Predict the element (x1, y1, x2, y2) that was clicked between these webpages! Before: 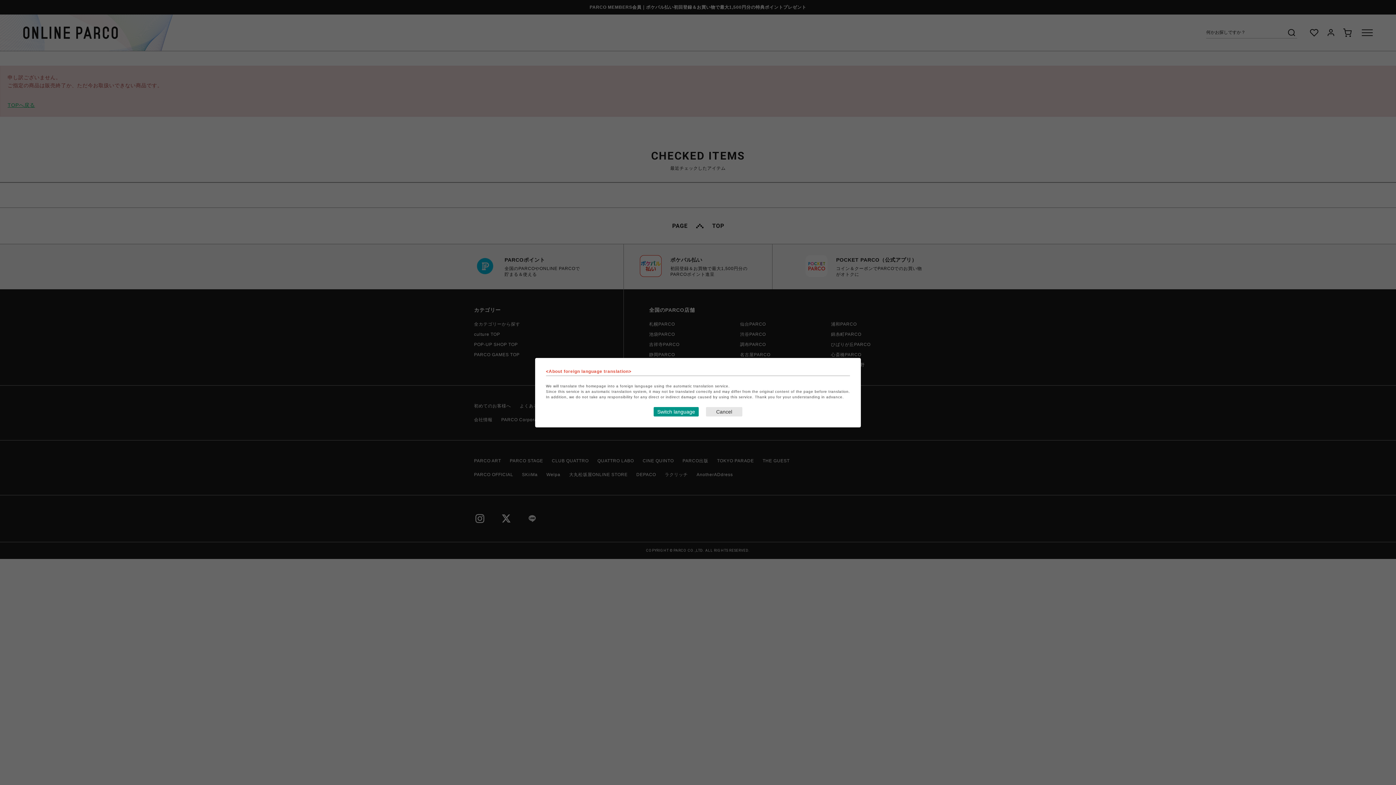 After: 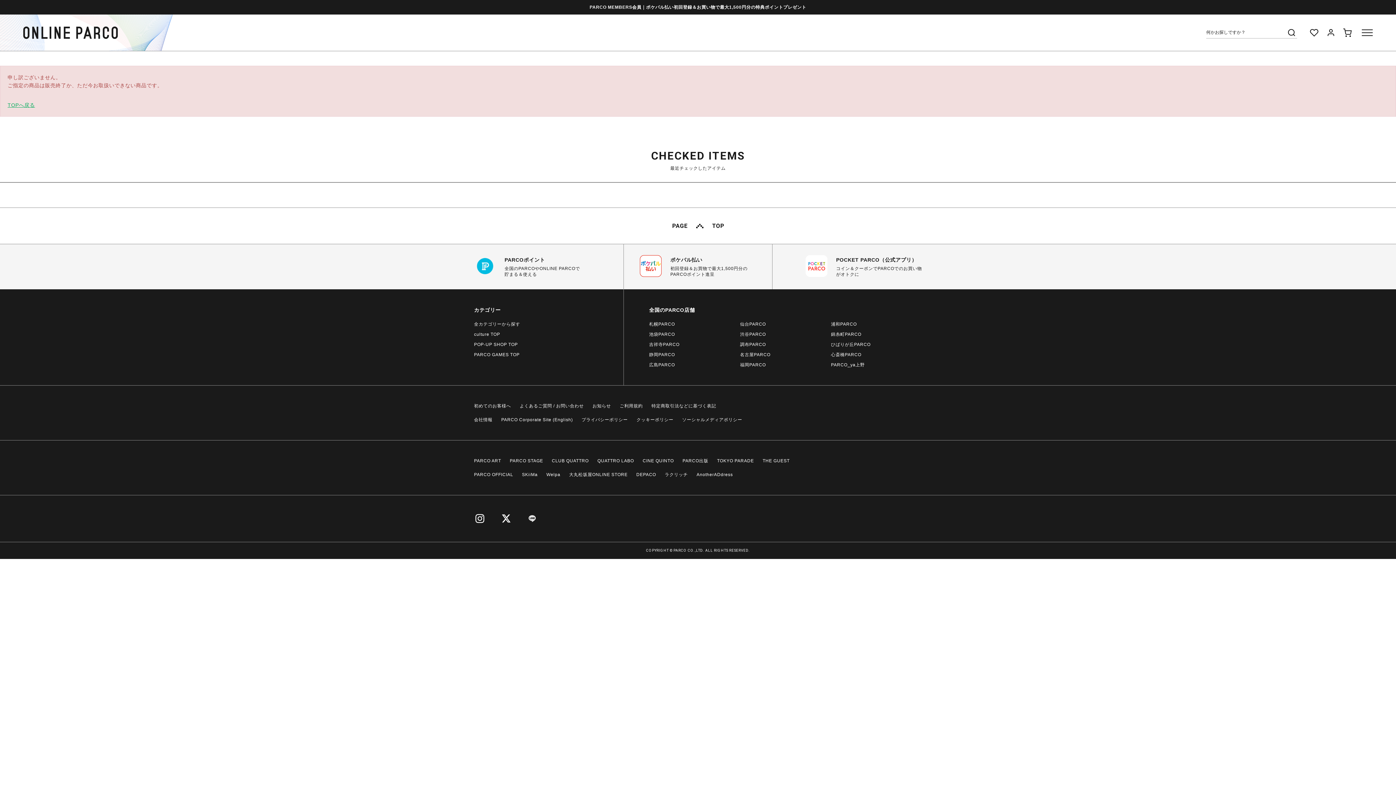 Action: label: Close this dialog window bbox: (706, 407, 742, 416)